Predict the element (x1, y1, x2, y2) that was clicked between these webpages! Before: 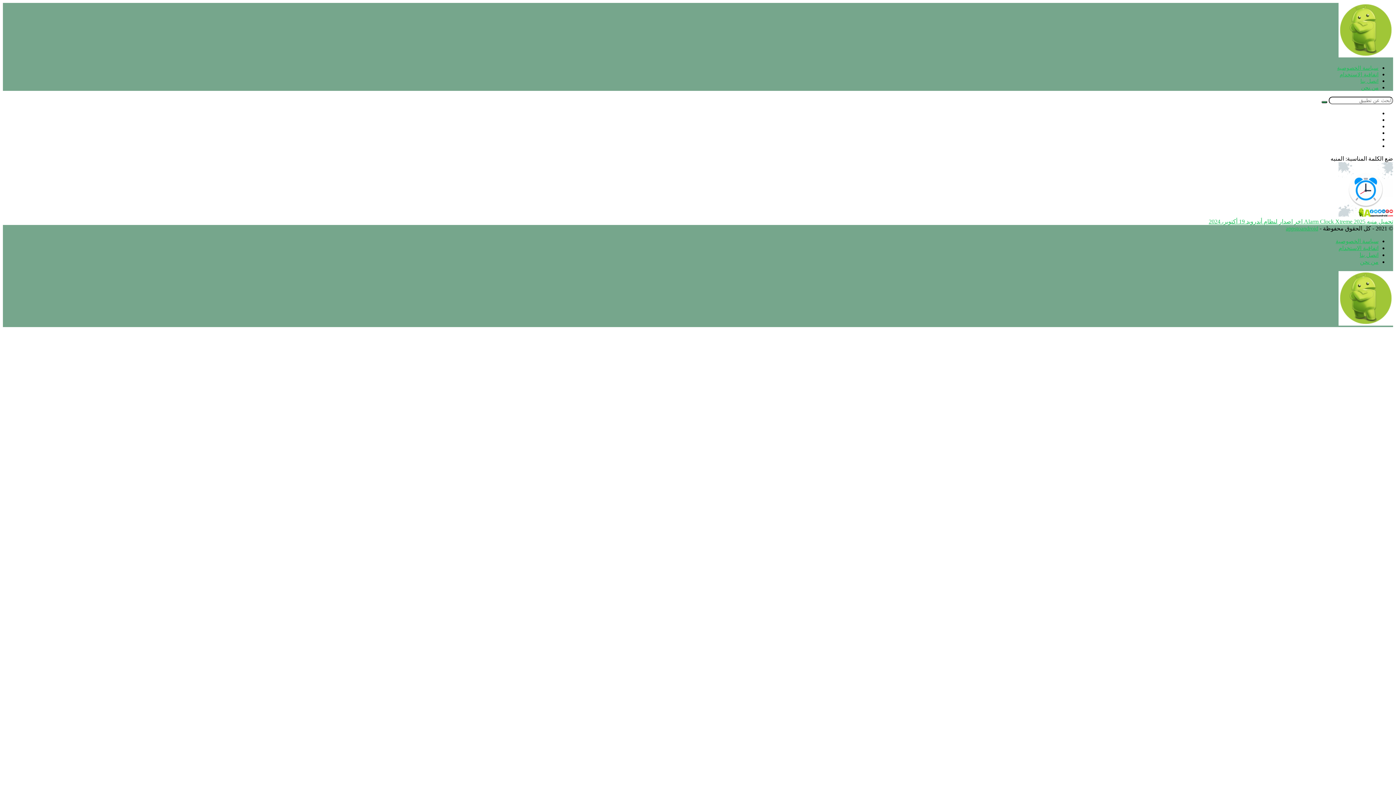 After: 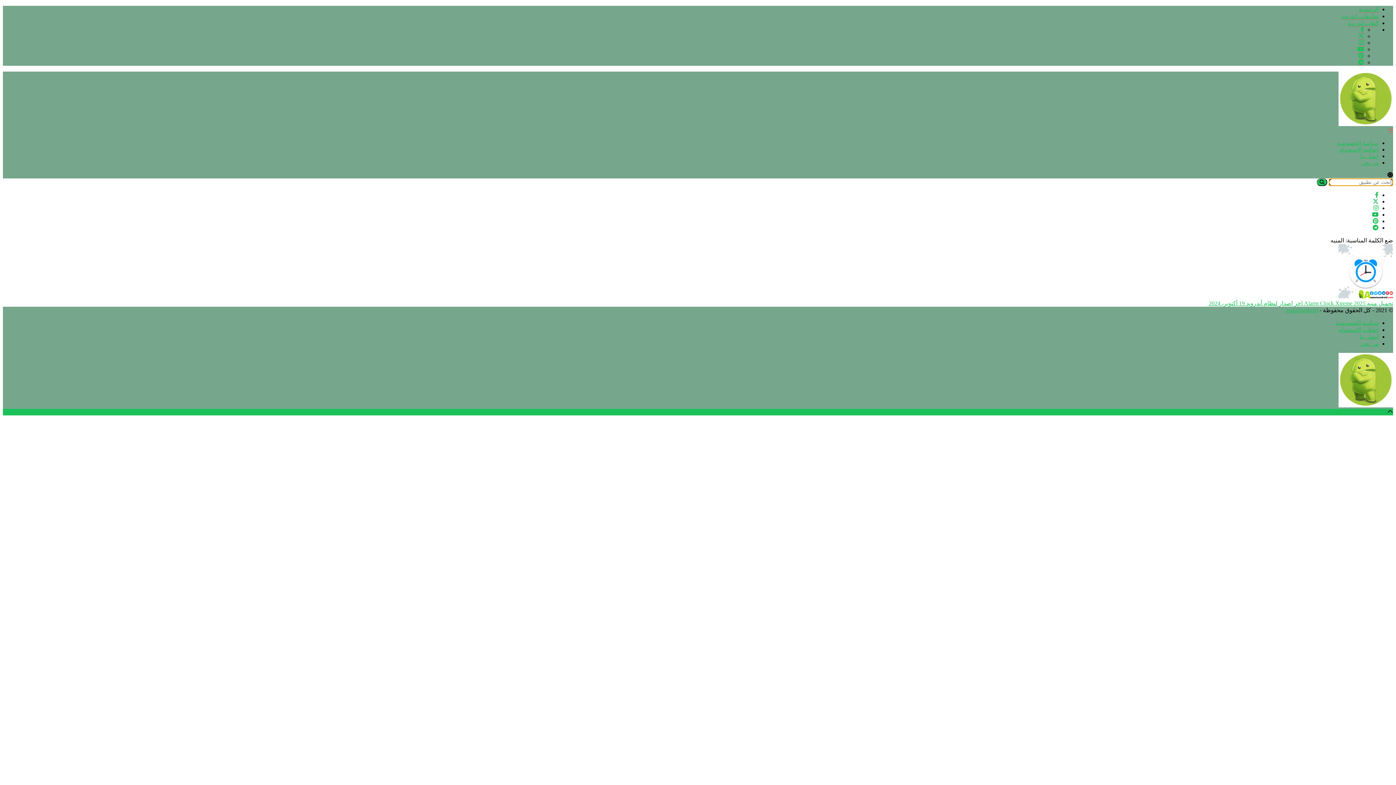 Action: bbox: (1321, 101, 1327, 103) label: Search